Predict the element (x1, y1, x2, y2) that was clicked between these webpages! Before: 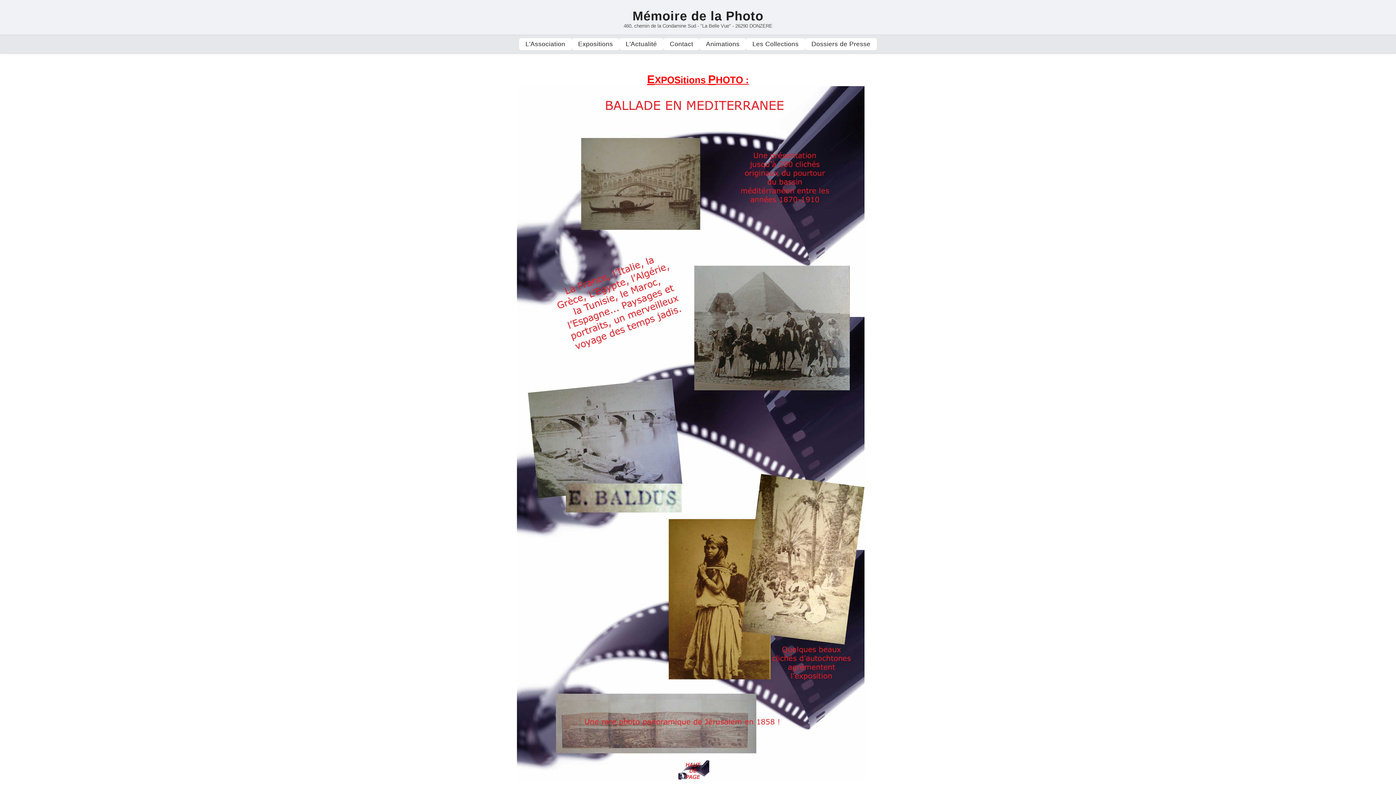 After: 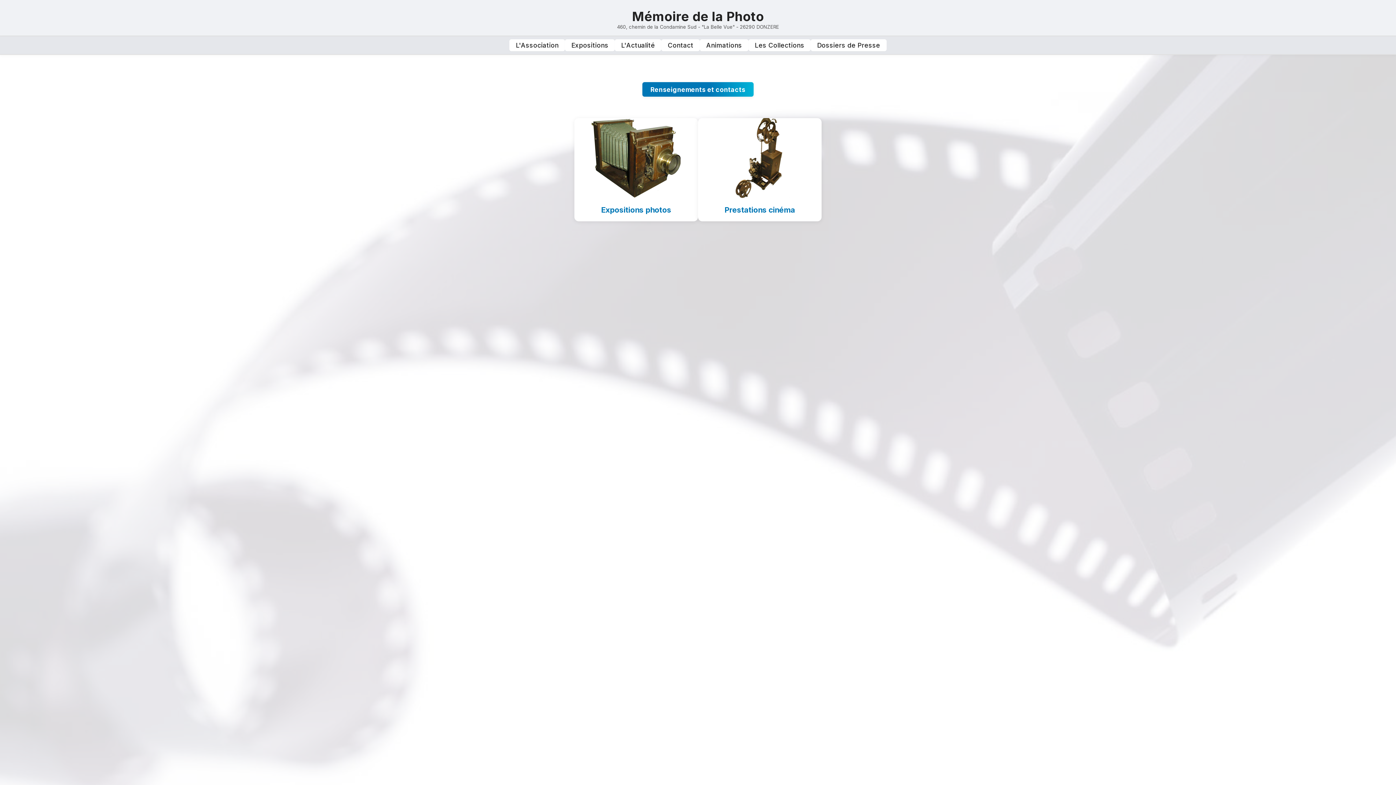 Action: label: Expositions bbox: (571, 38, 619, 50)